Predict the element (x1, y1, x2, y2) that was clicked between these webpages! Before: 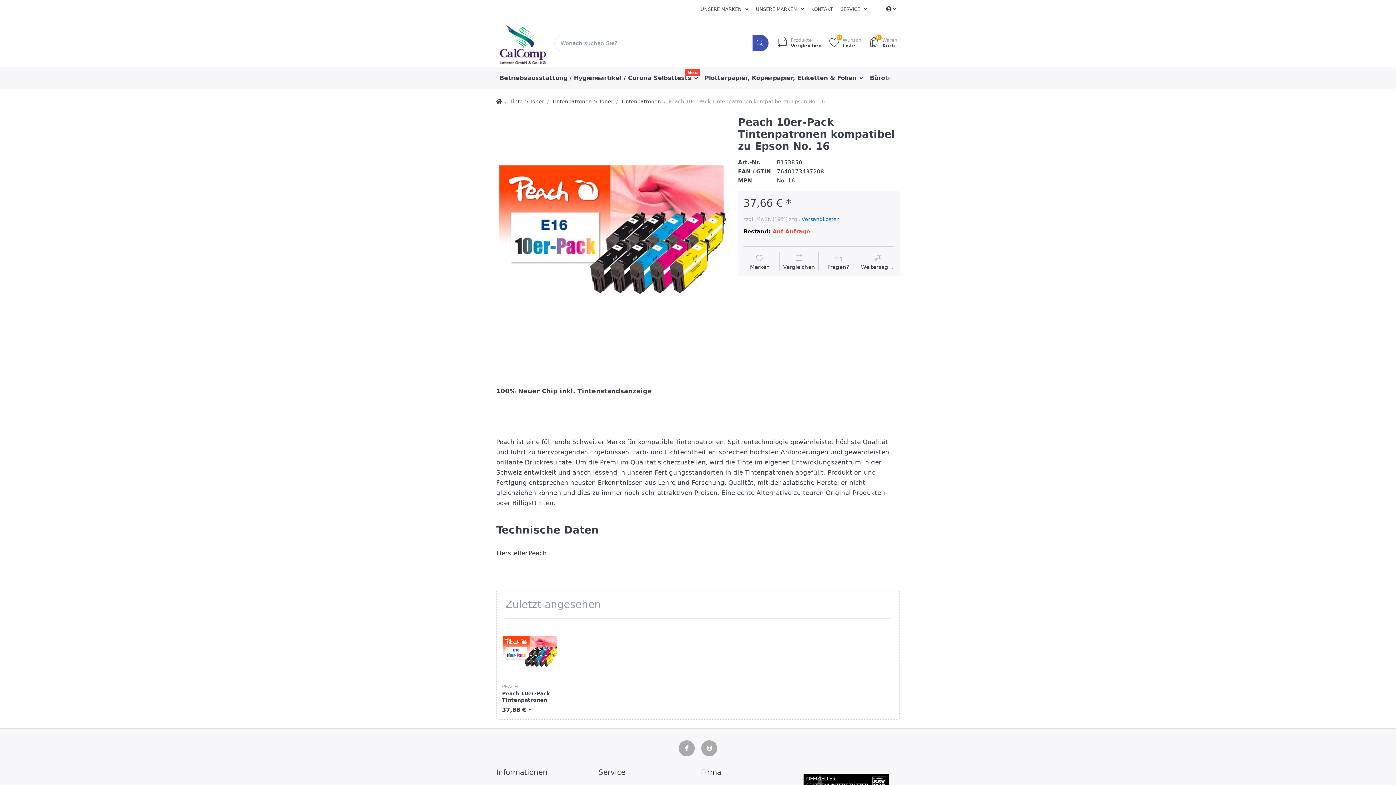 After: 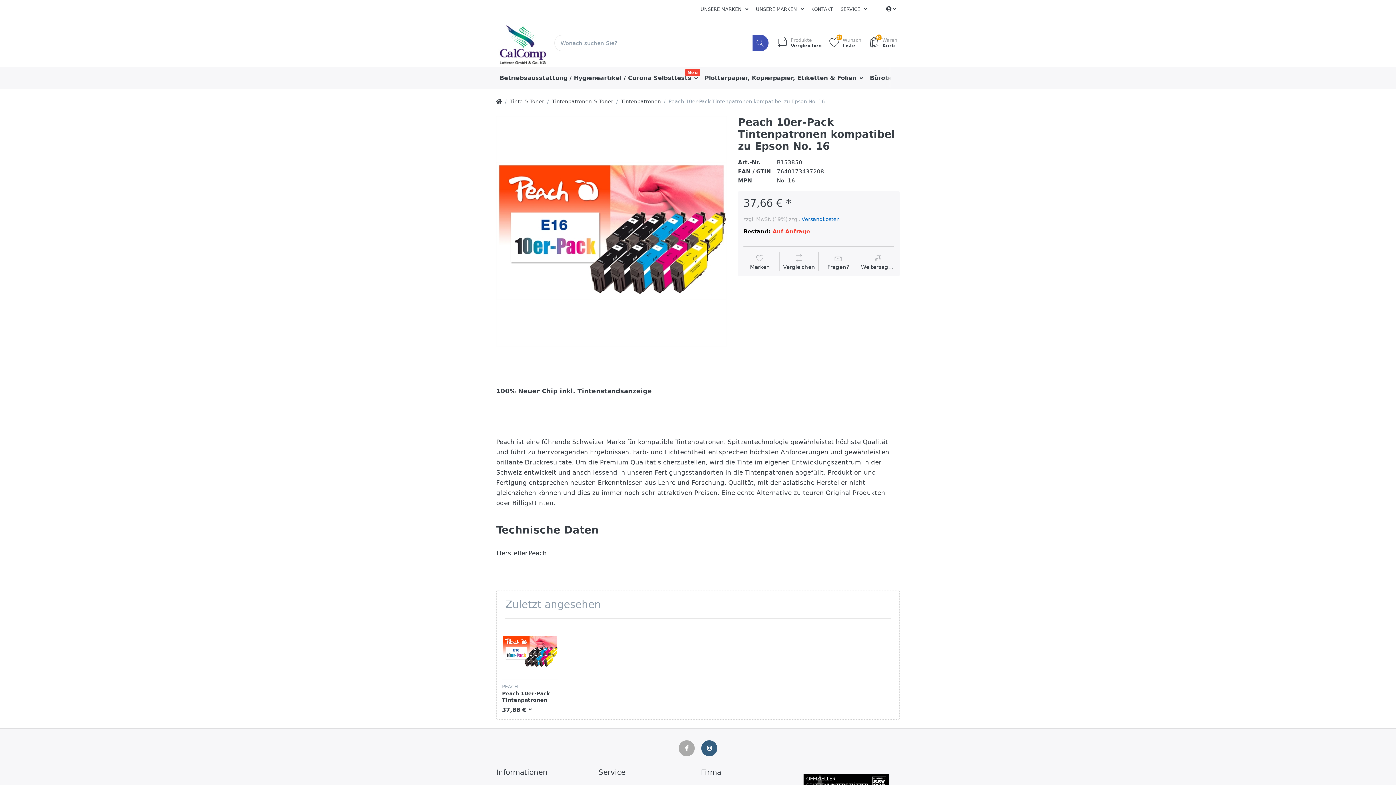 Action: bbox: (701, 740, 717, 756)